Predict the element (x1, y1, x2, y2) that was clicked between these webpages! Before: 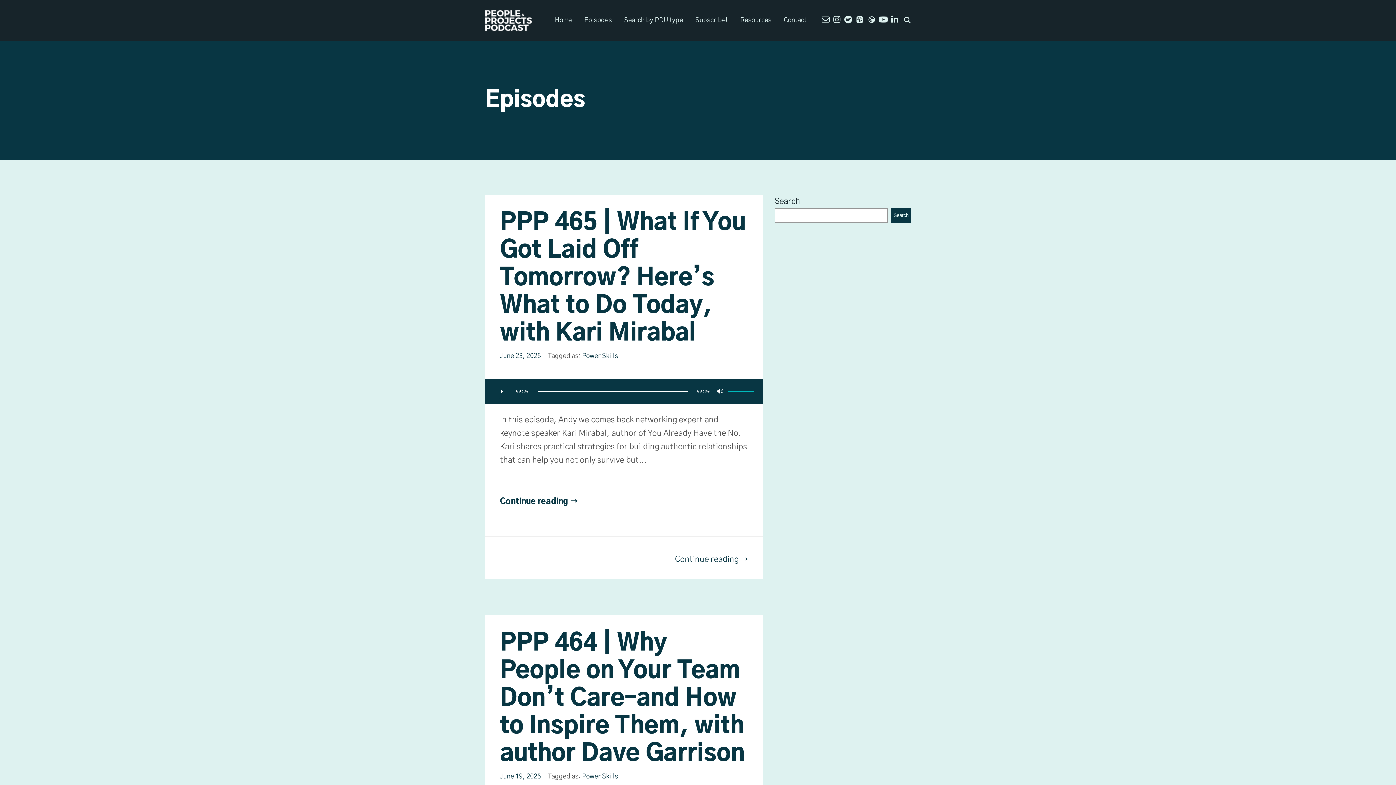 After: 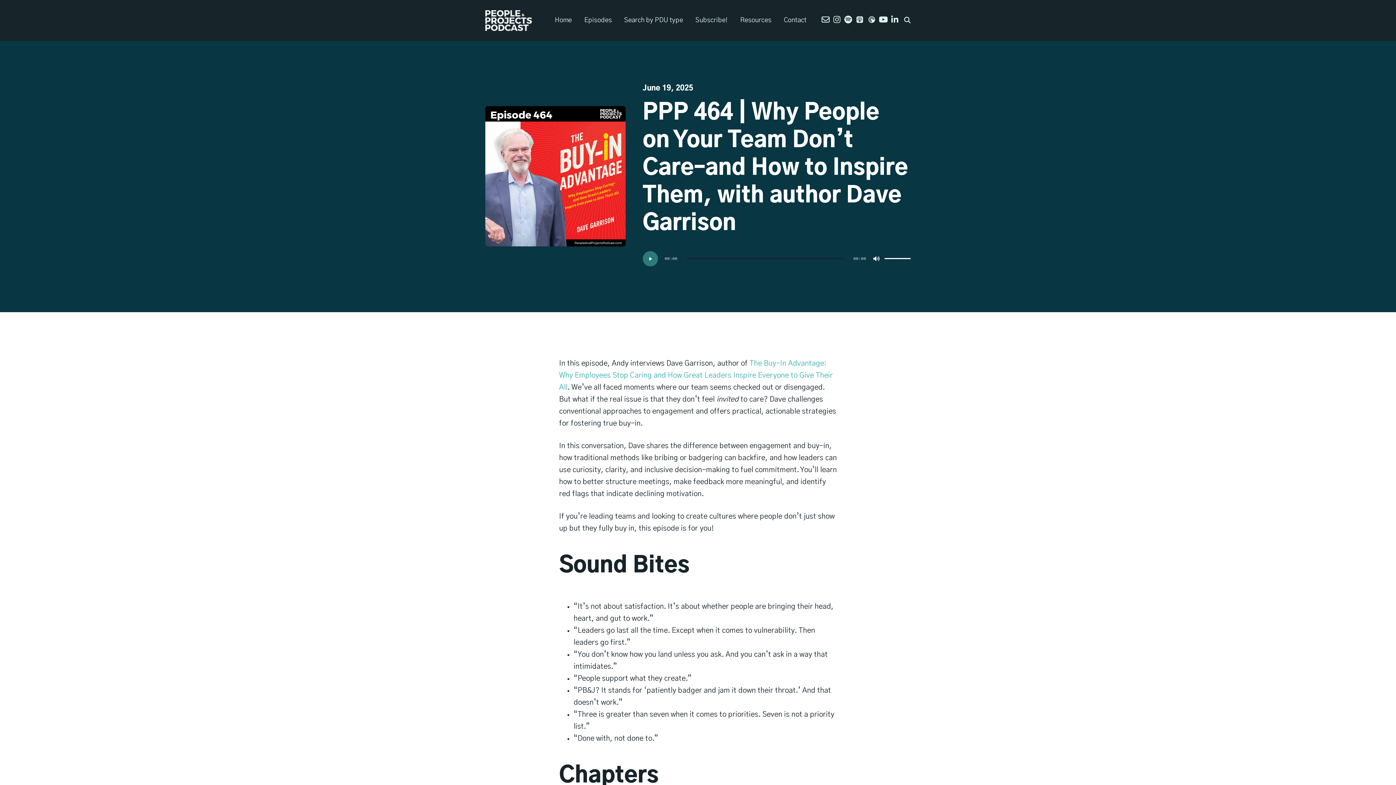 Action: label: June 19, 2025 bbox: (500, 773, 541, 780)